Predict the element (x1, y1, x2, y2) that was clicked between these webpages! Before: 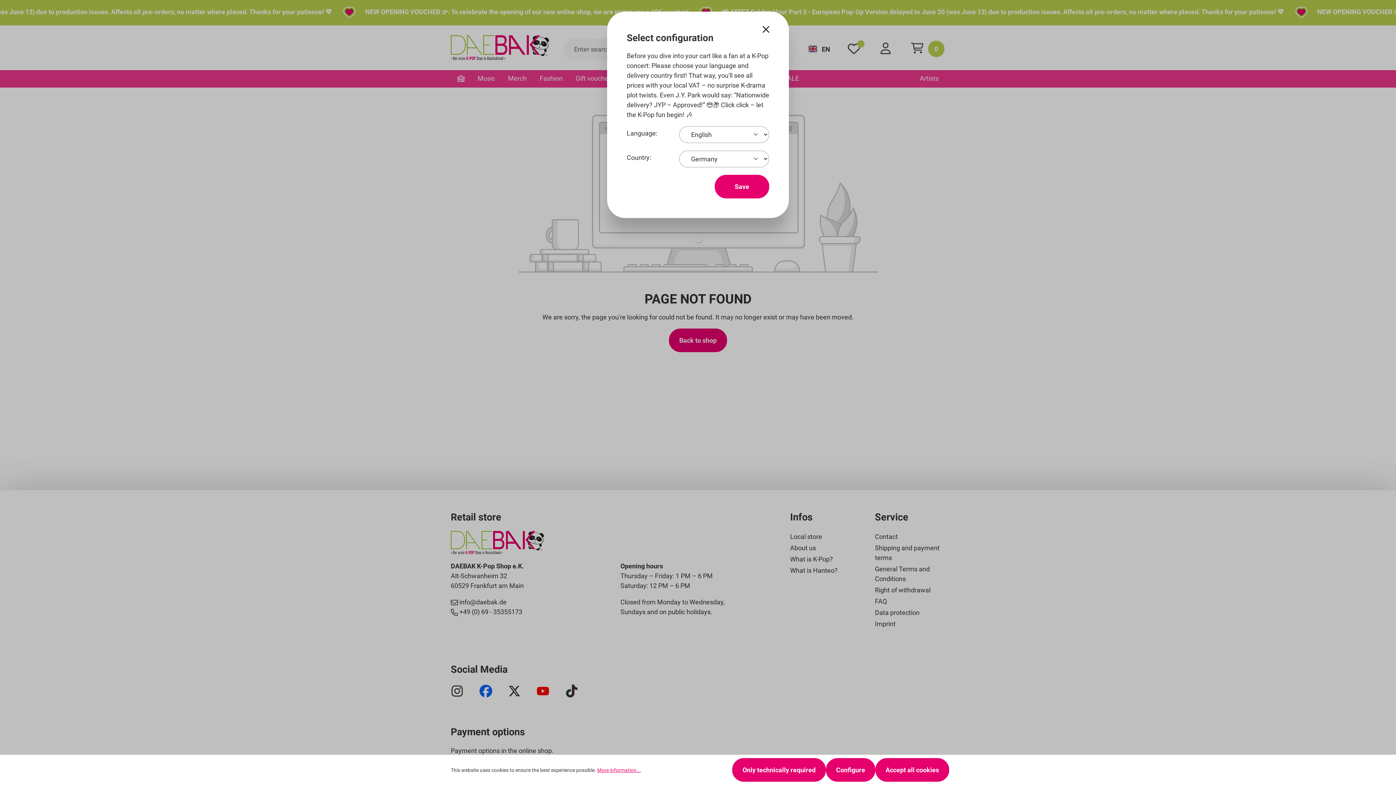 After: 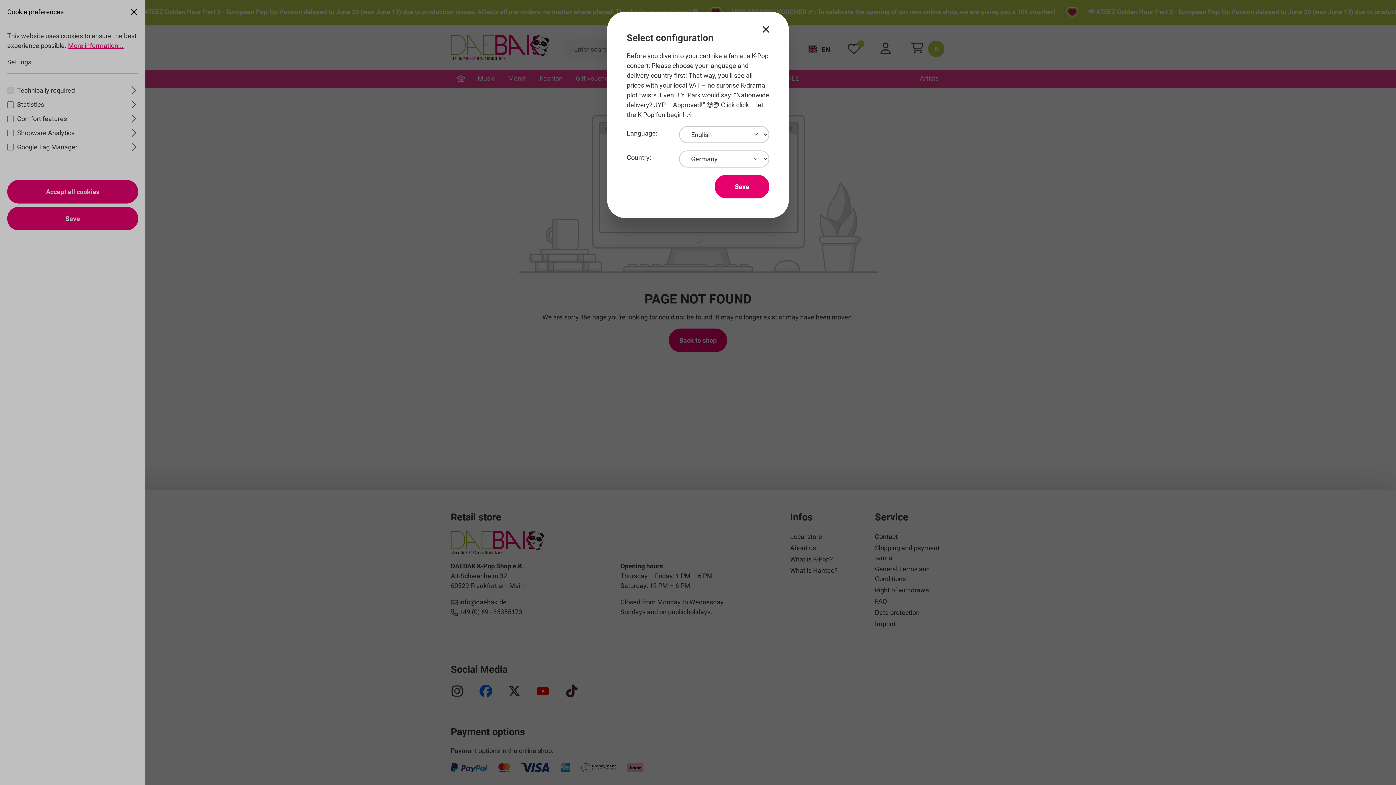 Action: label: Configure bbox: (826, 758, 875, 782)